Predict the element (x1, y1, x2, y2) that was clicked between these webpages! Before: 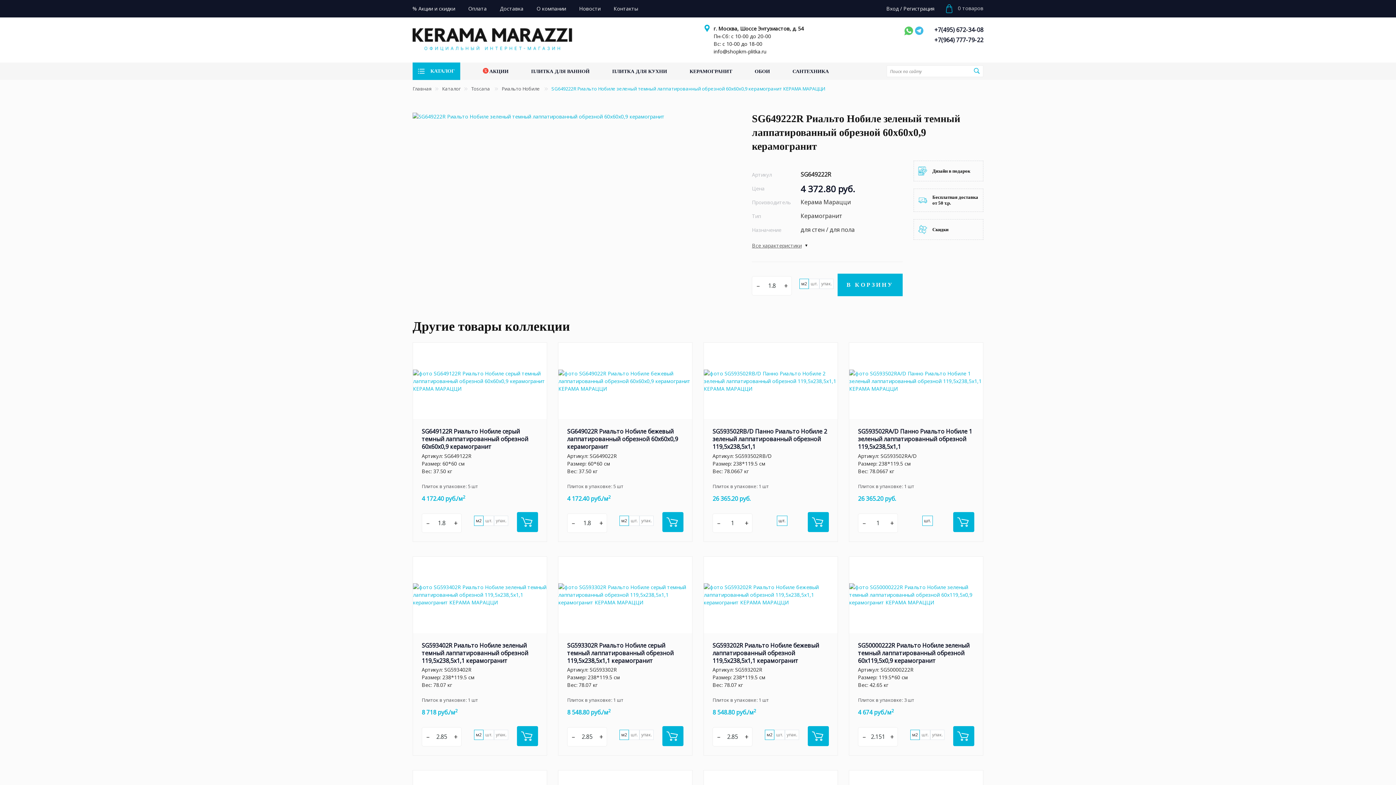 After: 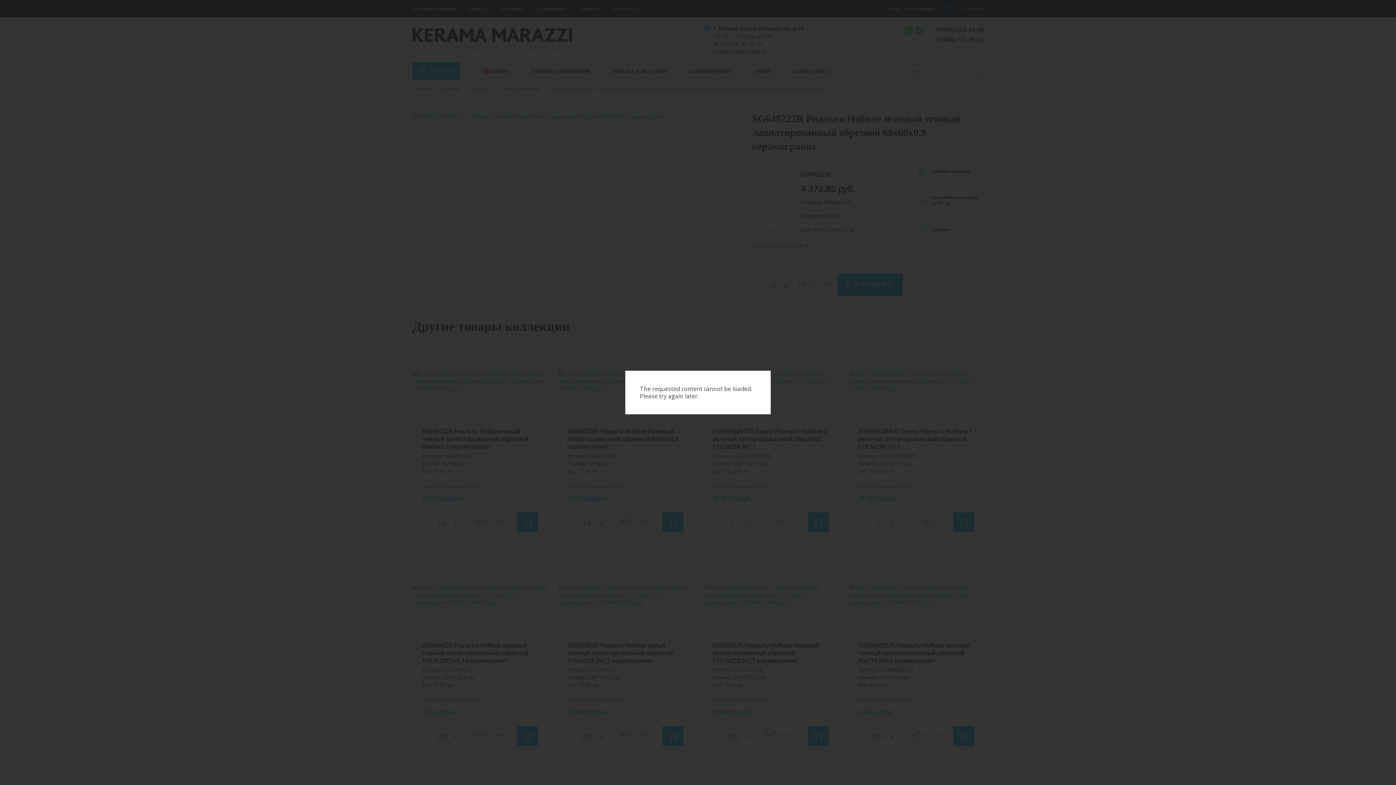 Action: bbox: (558, 556, 692, 633)